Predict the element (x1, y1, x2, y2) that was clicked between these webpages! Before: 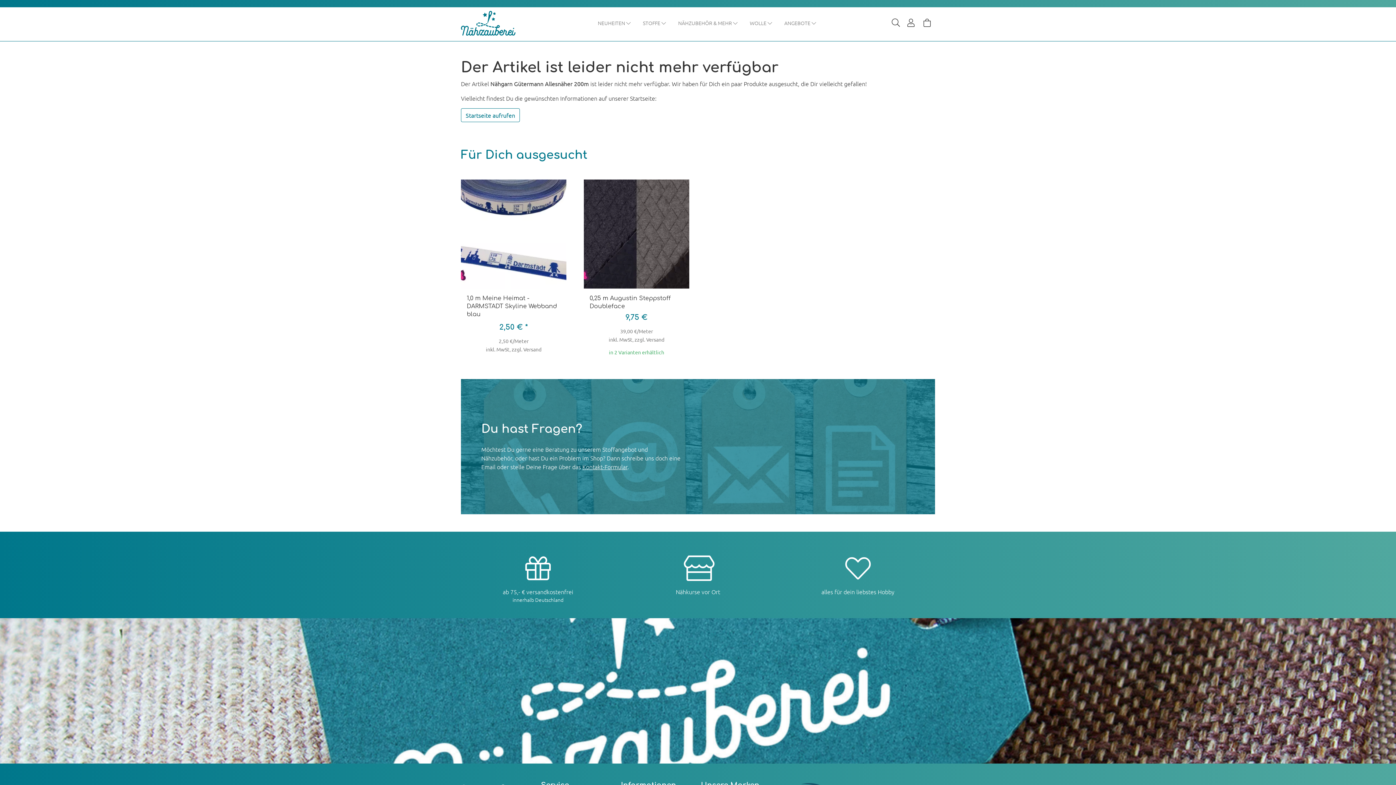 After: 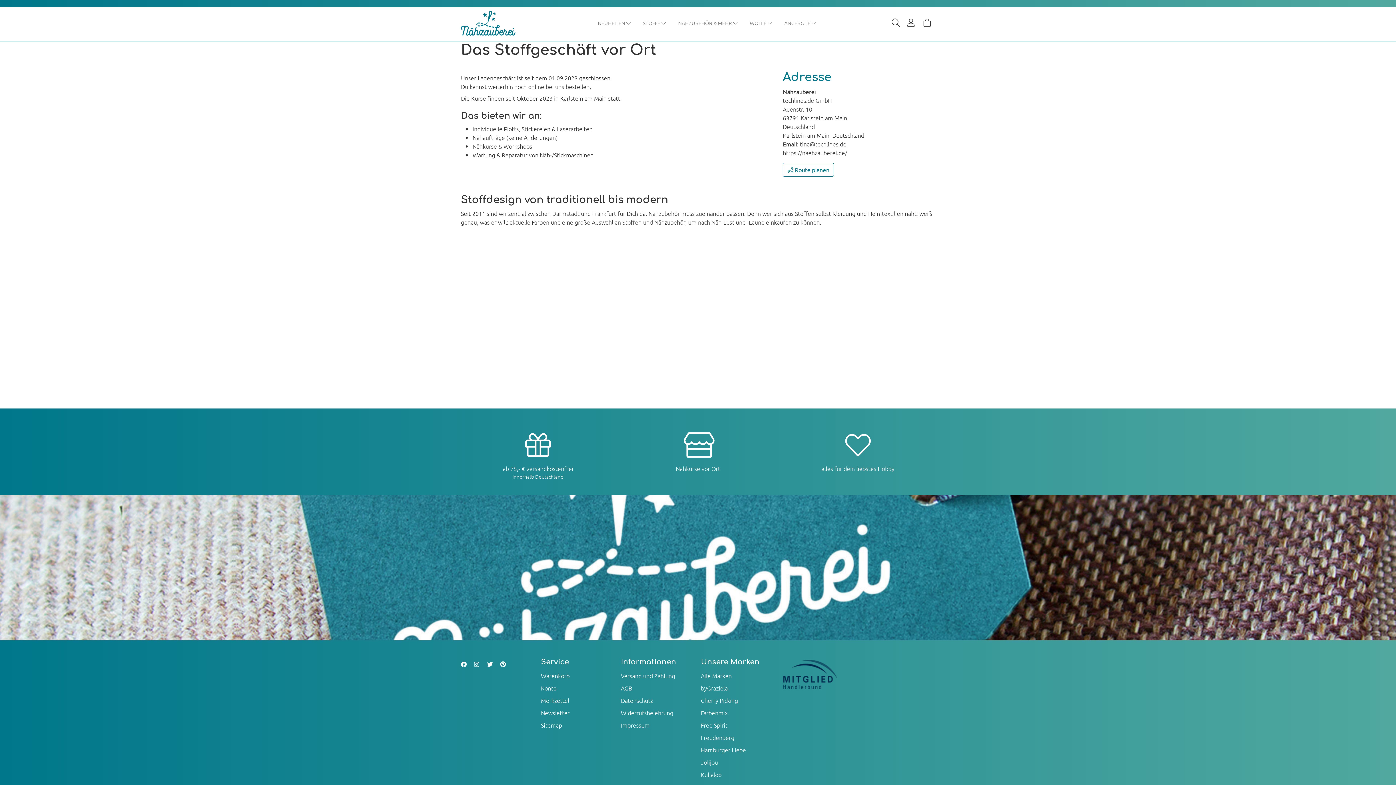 Action: label: Kontakt-Formular bbox: (582, 462, 627, 470)